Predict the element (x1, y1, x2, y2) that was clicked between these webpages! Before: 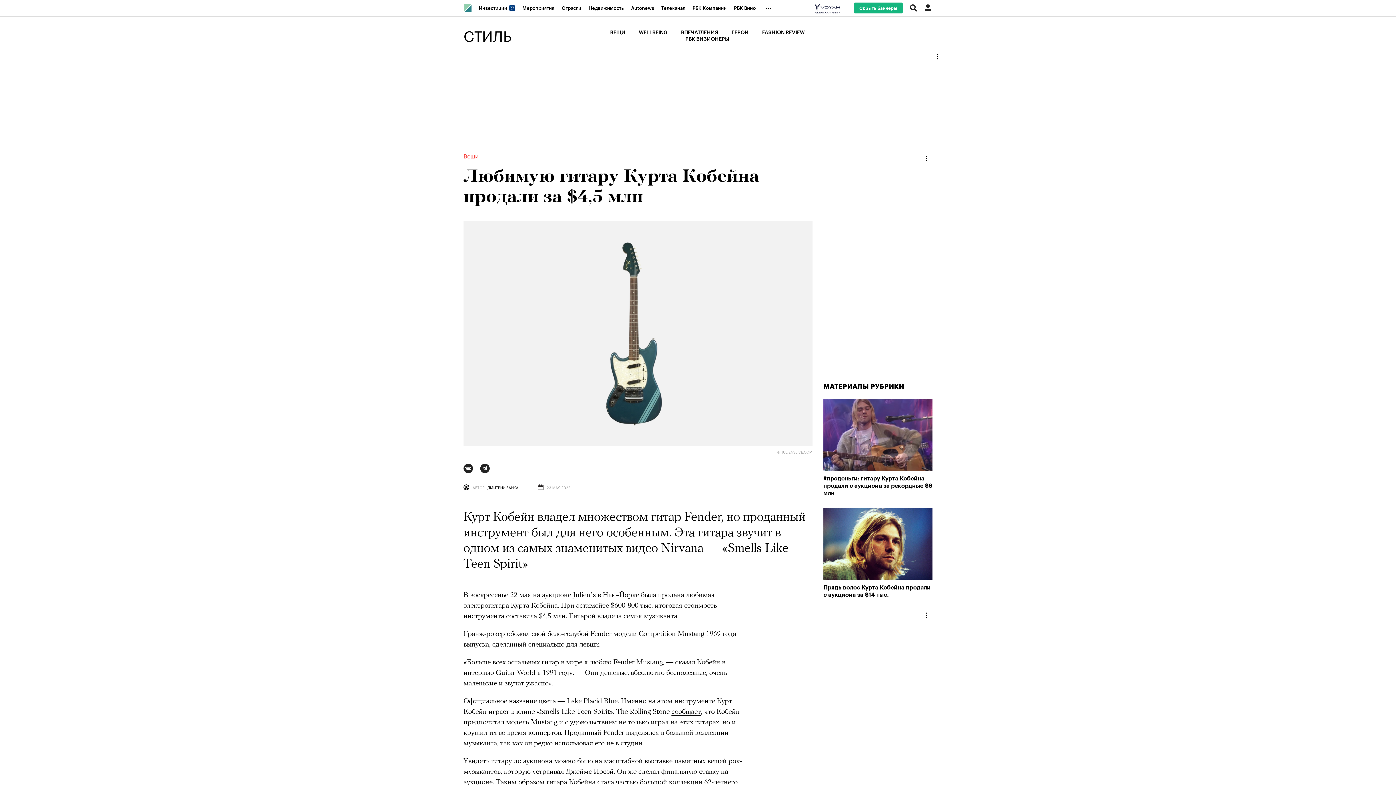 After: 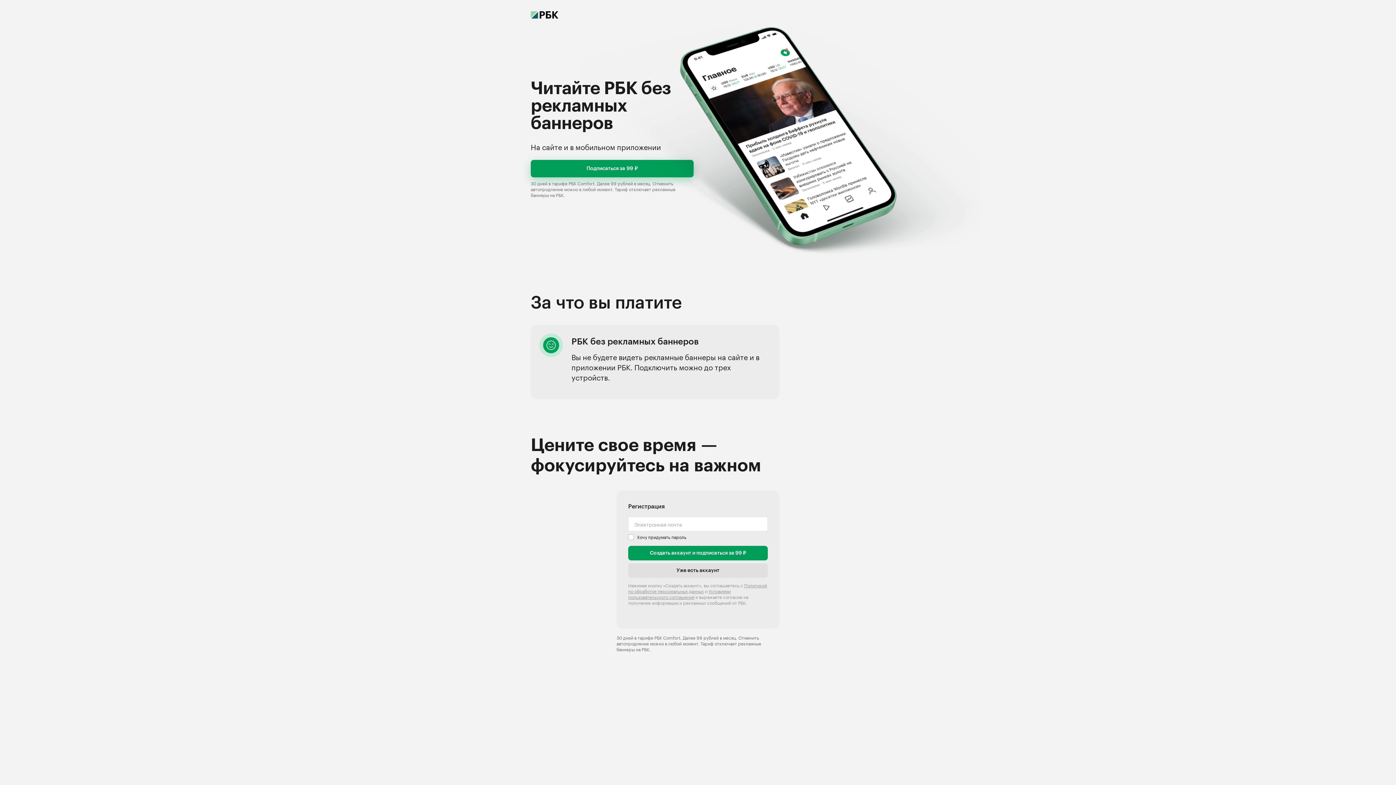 Action: bbox: (854, 2, 902, 13) label: Скрыть баннеры